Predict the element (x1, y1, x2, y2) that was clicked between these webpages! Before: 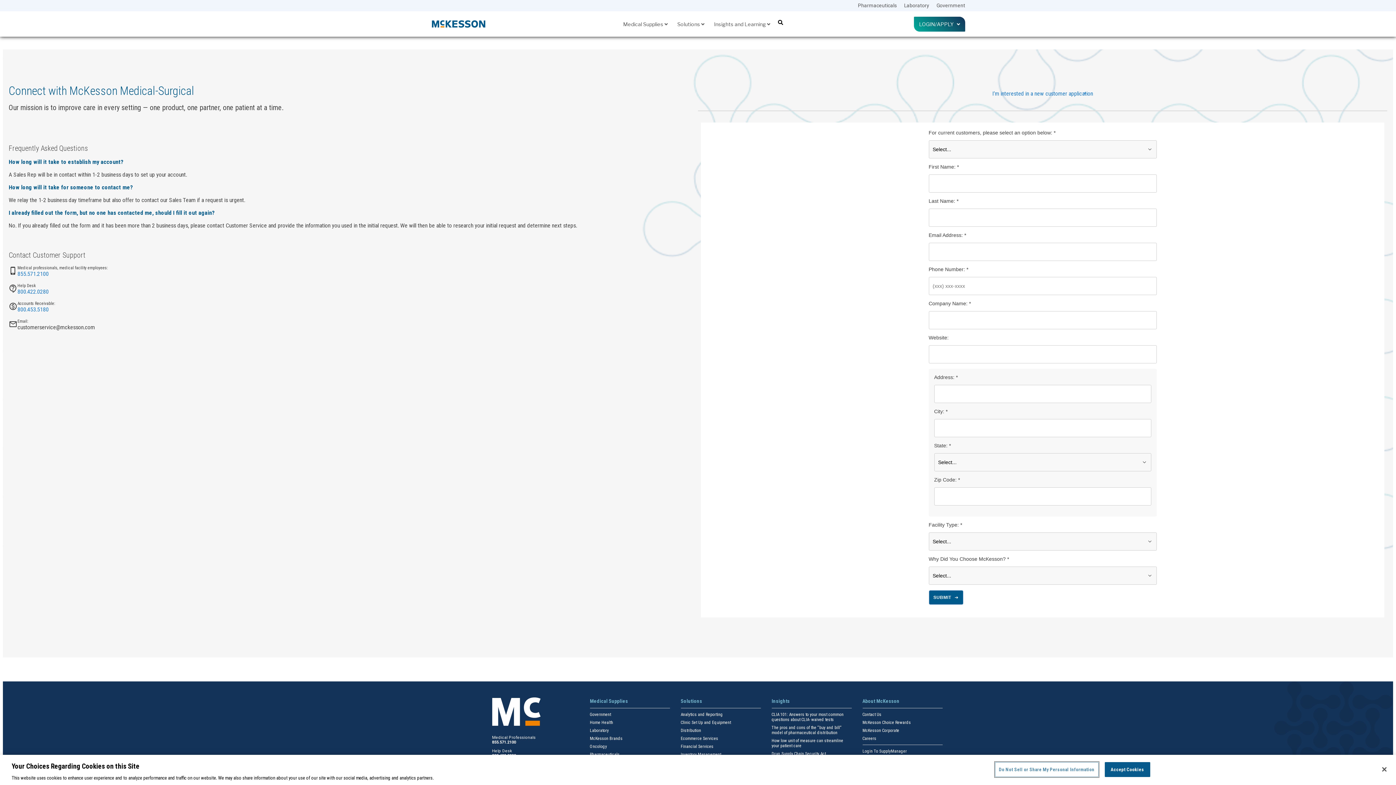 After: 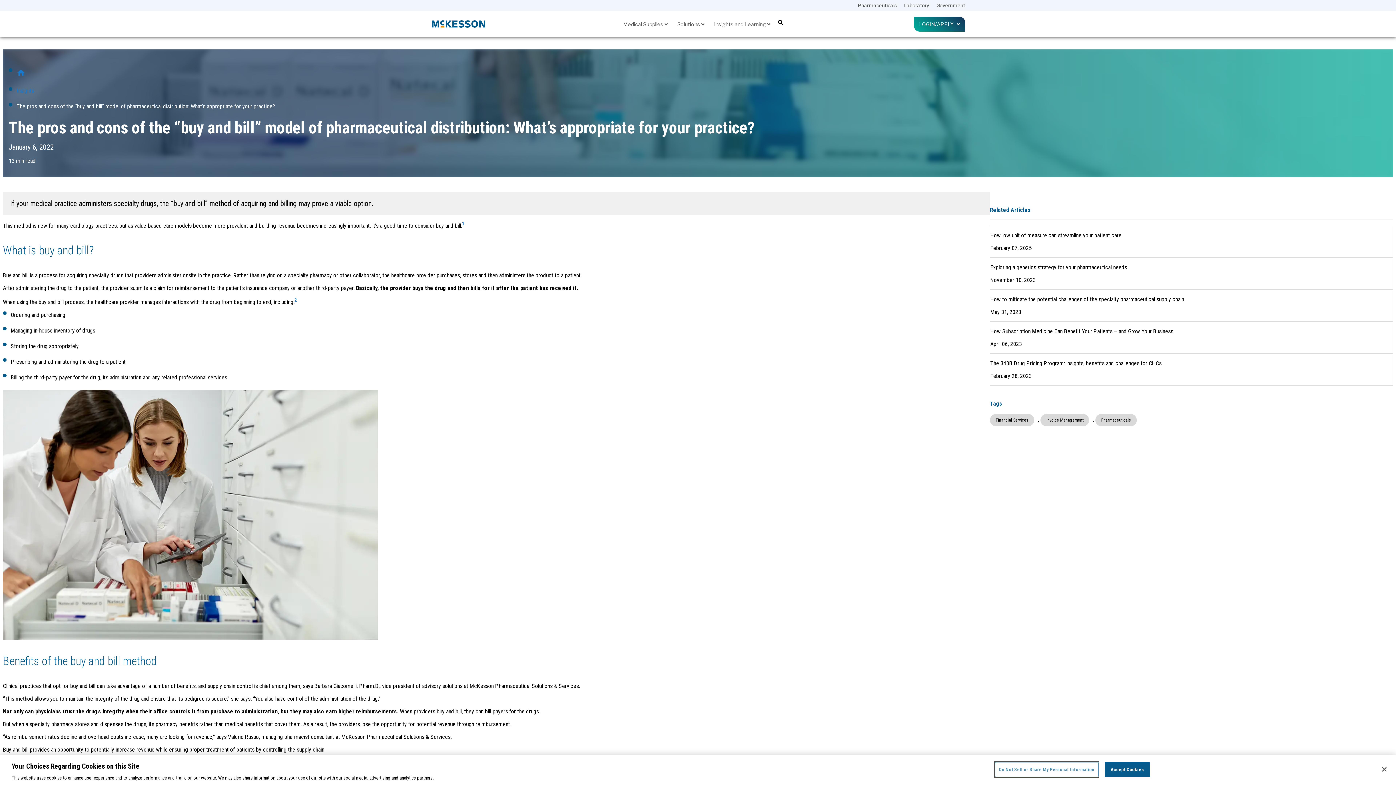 Action: label: The pros and cons of the “buy and bill” model of pharmaceutical distribution bbox: (771, 725, 841, 735)